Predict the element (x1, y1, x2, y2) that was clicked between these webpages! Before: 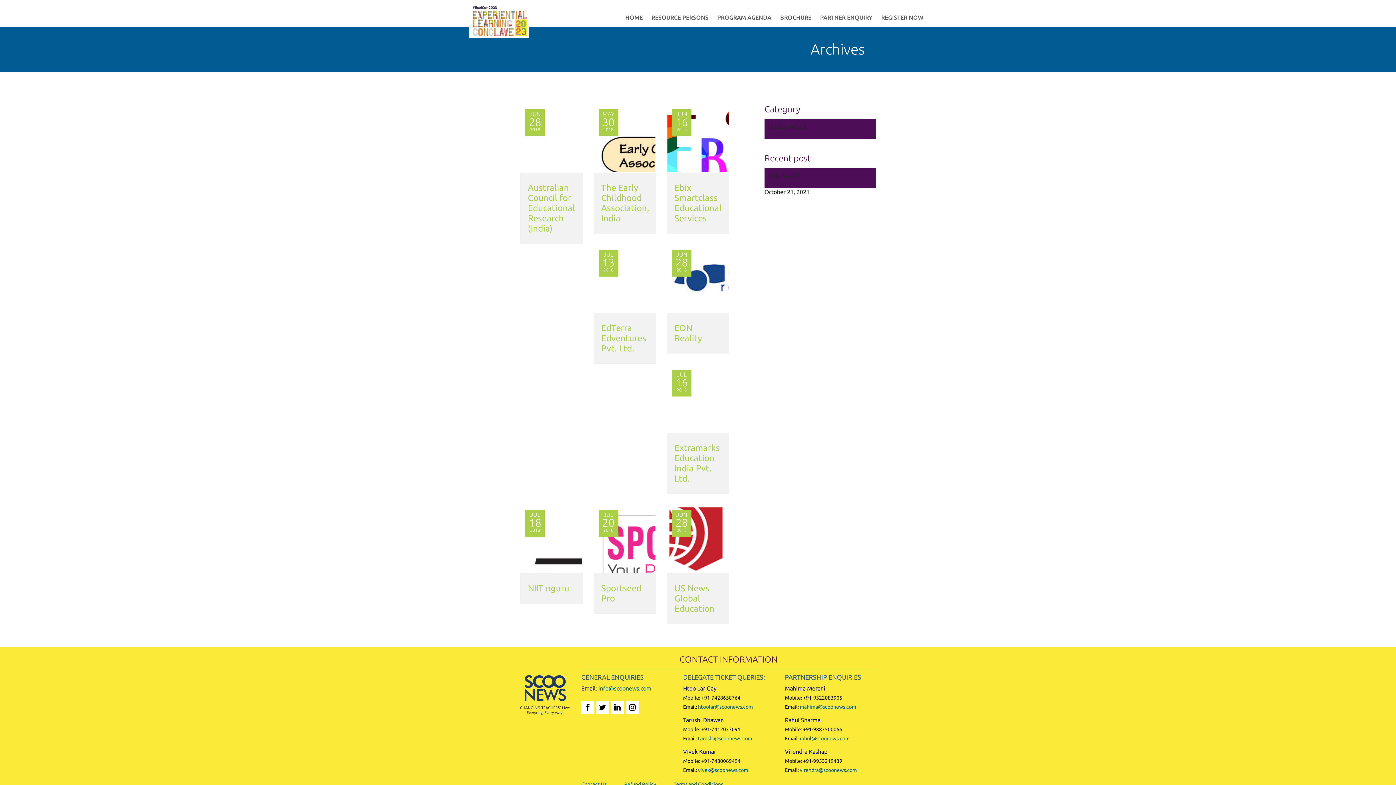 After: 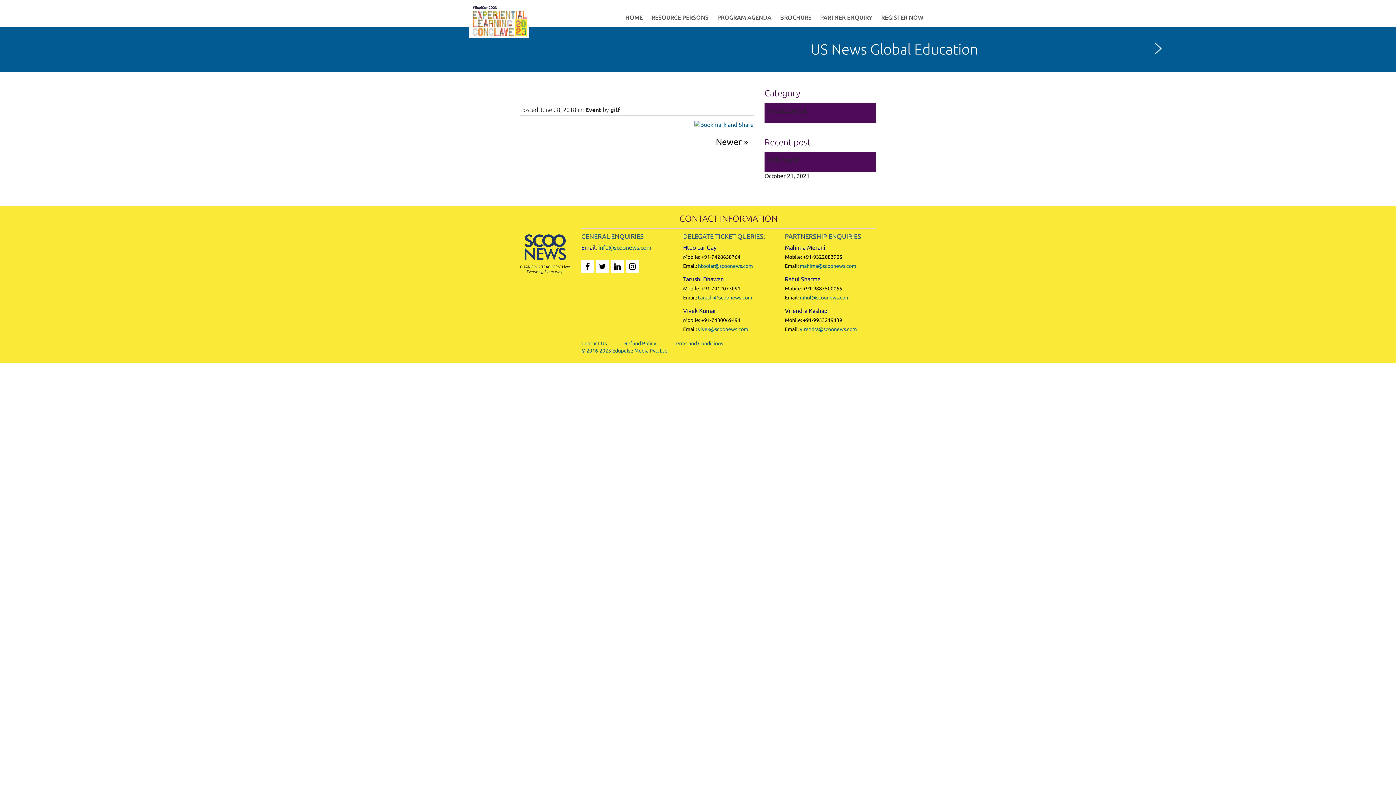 Action: label: US News Global Education bbox: (674, 583, 721, 614)